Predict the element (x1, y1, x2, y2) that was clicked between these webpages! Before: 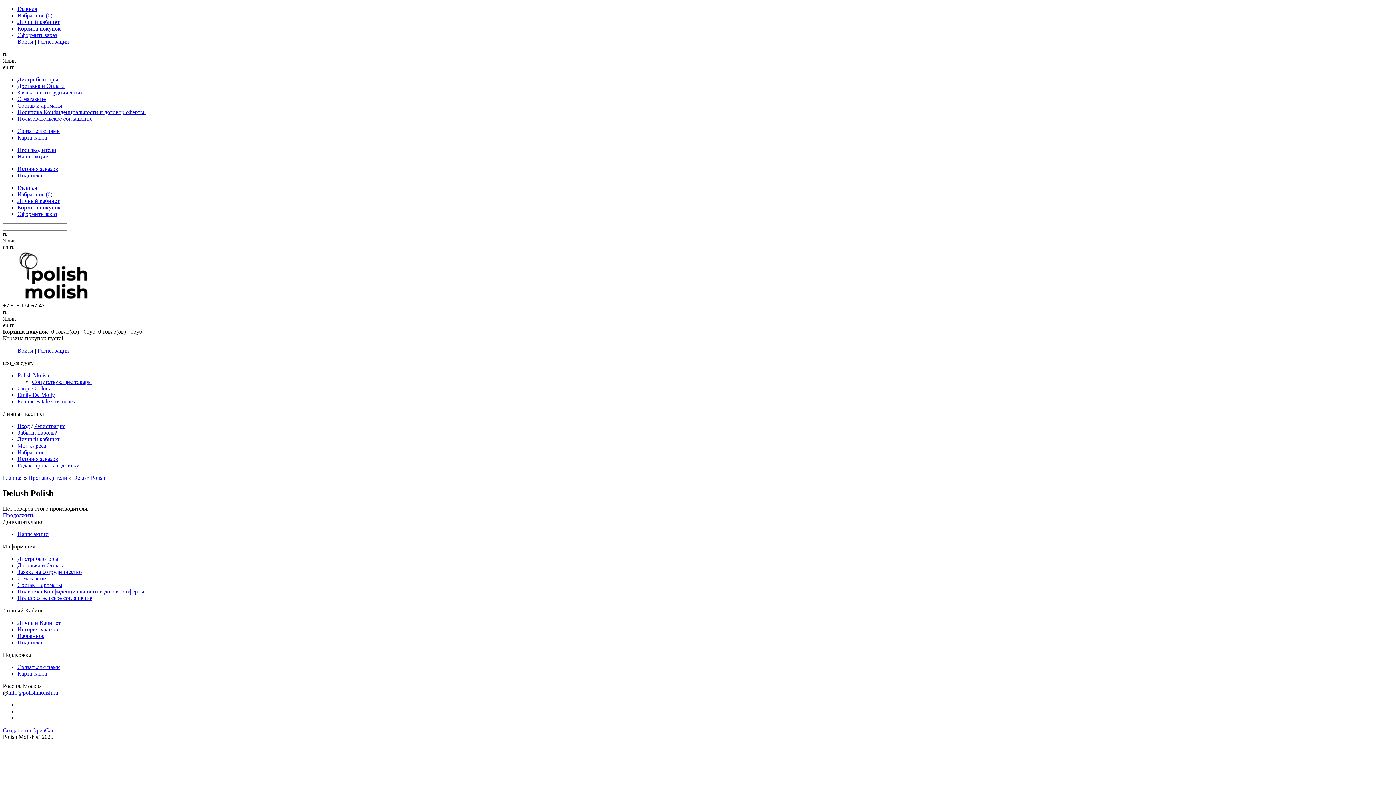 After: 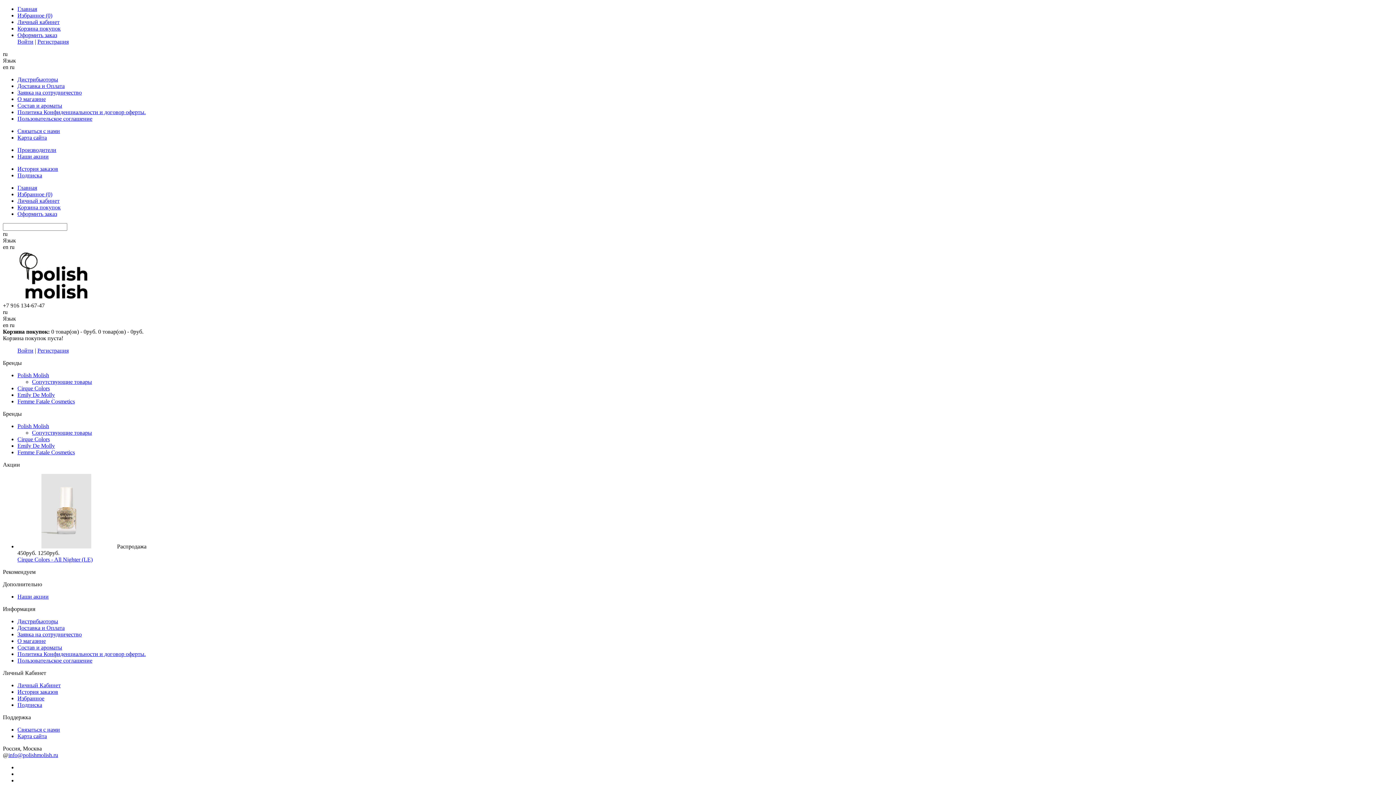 Action: bbox: (2, 474, 22, 481) label: Главная